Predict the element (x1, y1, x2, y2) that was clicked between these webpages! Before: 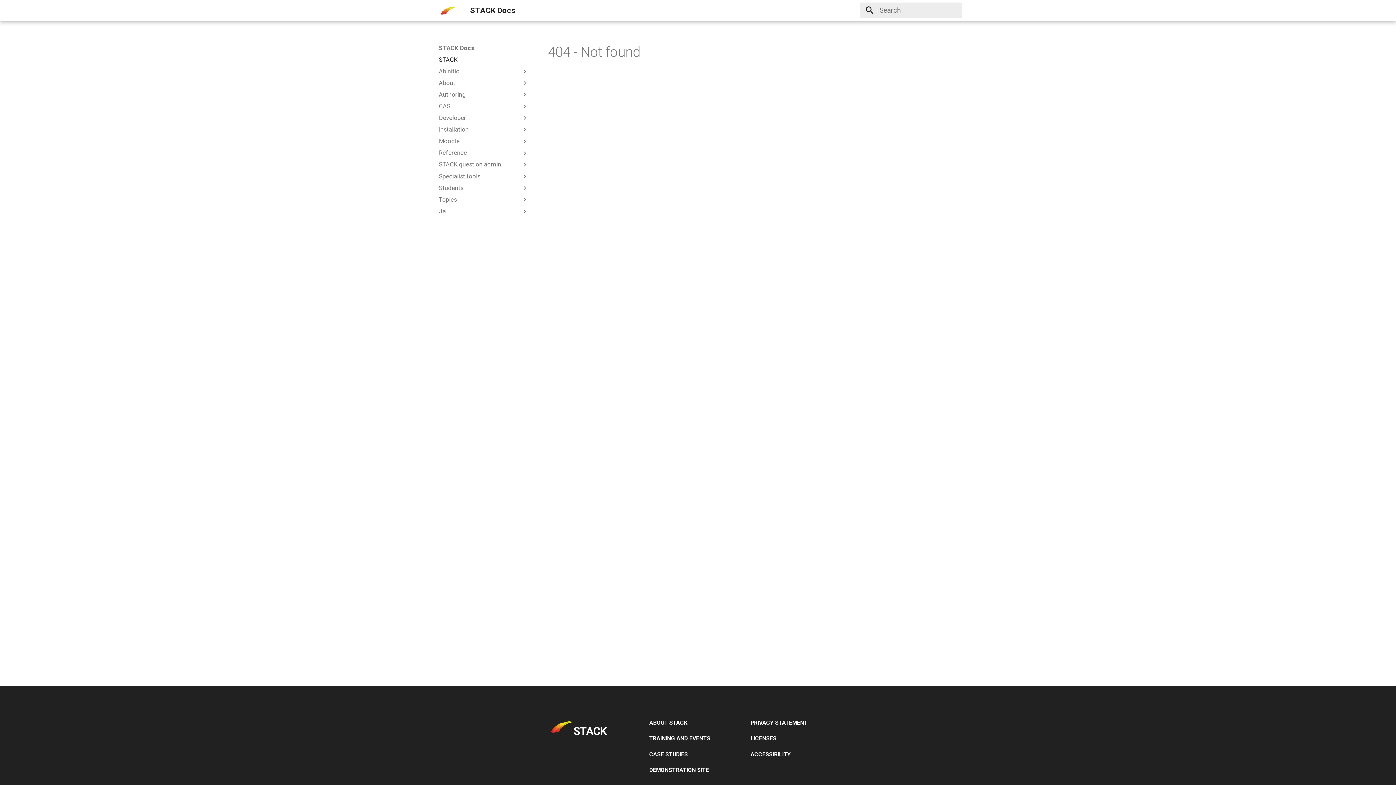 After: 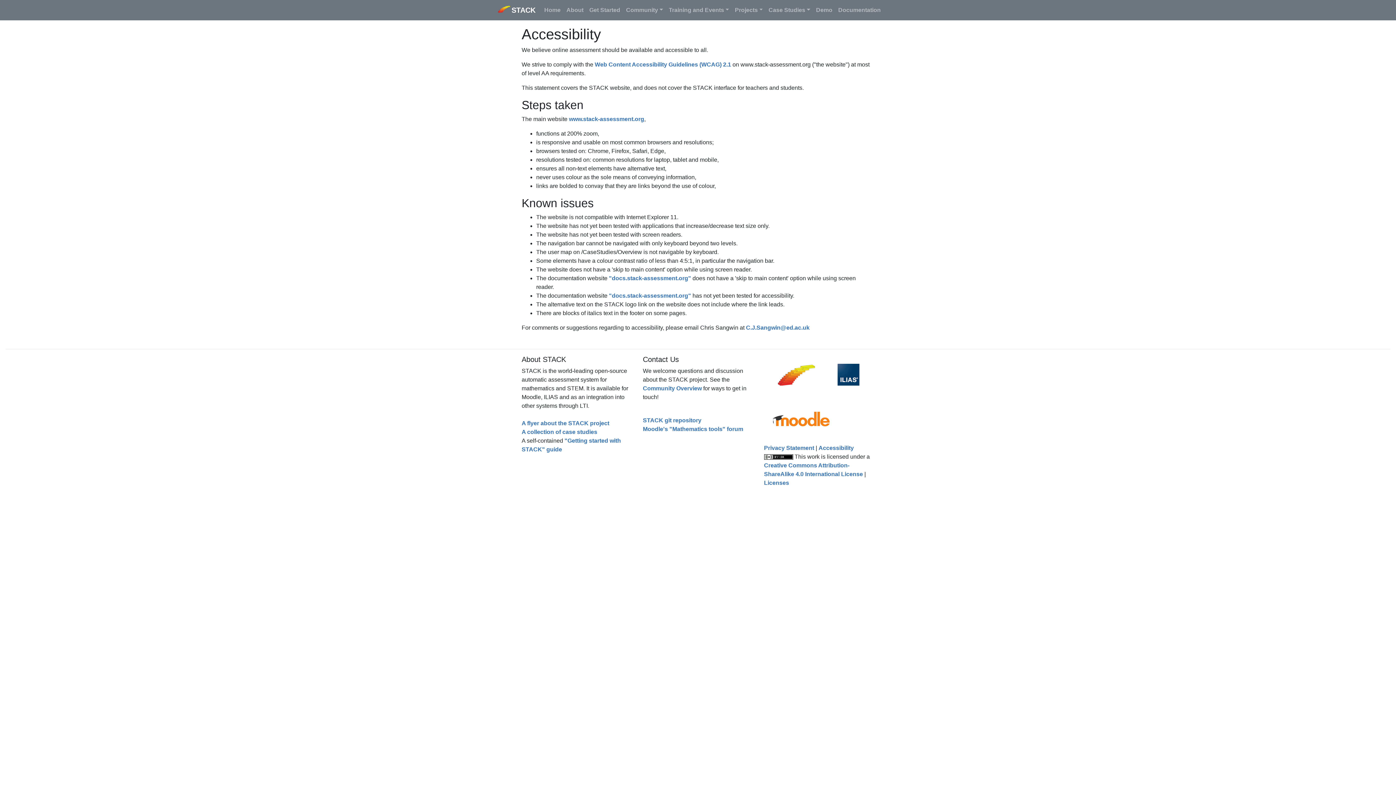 Action: label: ACCESSIBILITY bbox: (750, 750, 844, 759)